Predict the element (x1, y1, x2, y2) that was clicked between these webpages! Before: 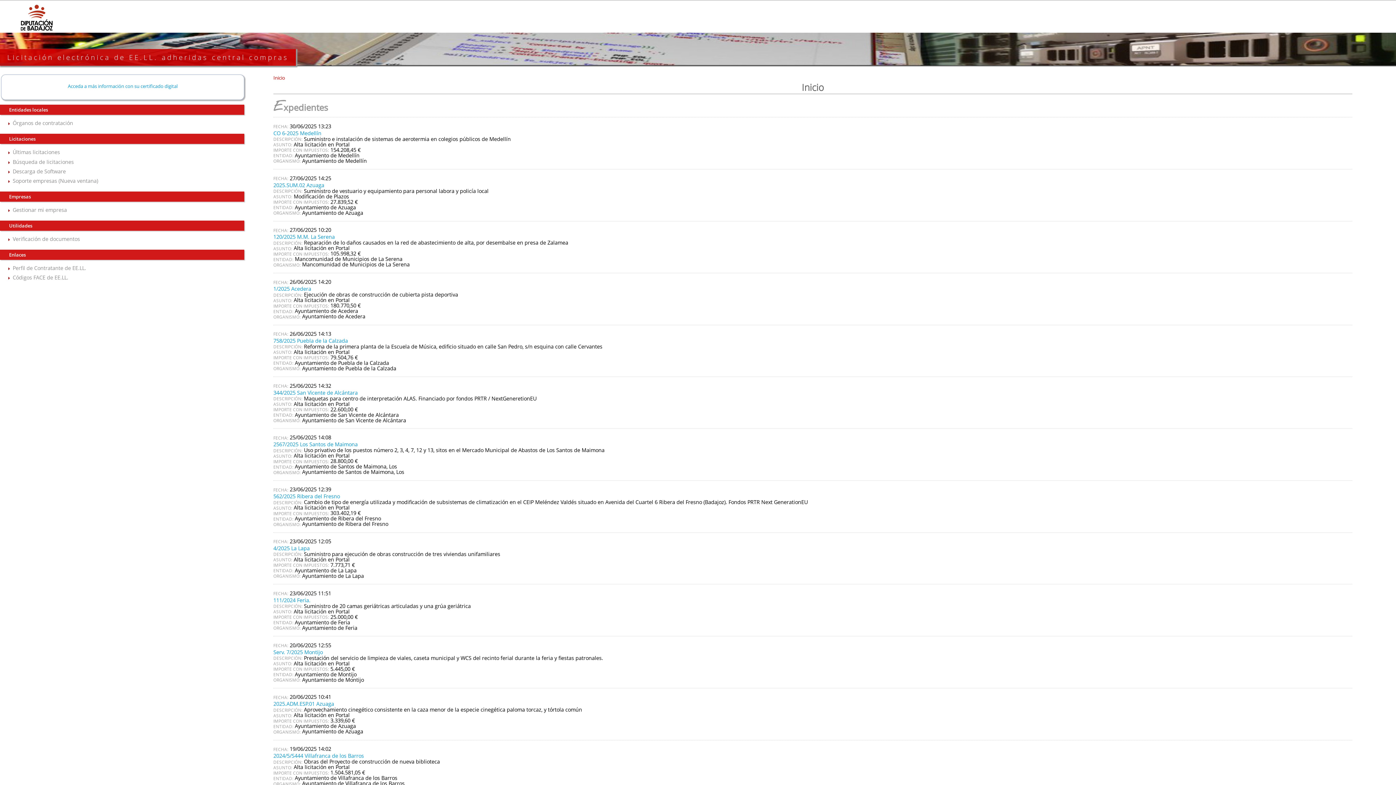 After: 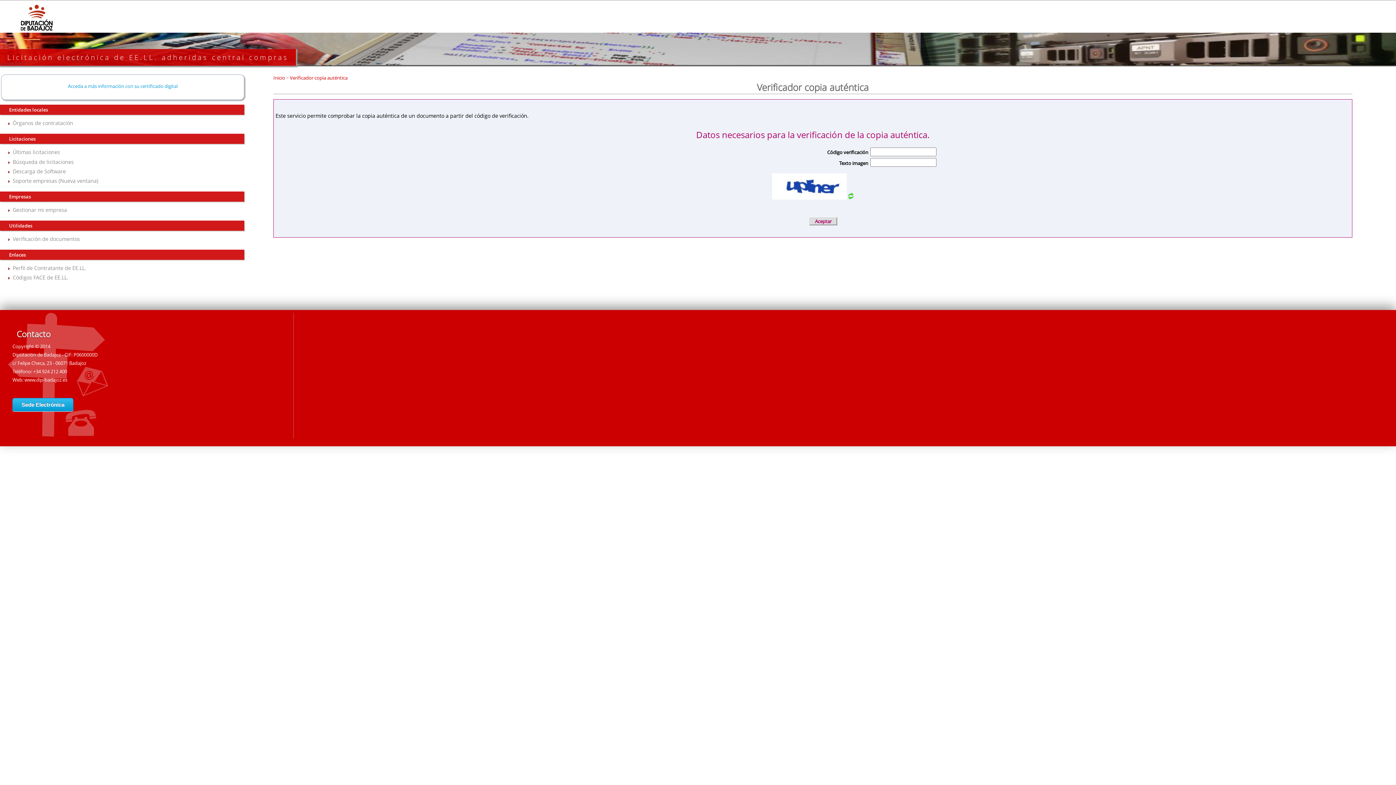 Action: label: Verificación de documentos bbox: (12, 235, 80, 242)